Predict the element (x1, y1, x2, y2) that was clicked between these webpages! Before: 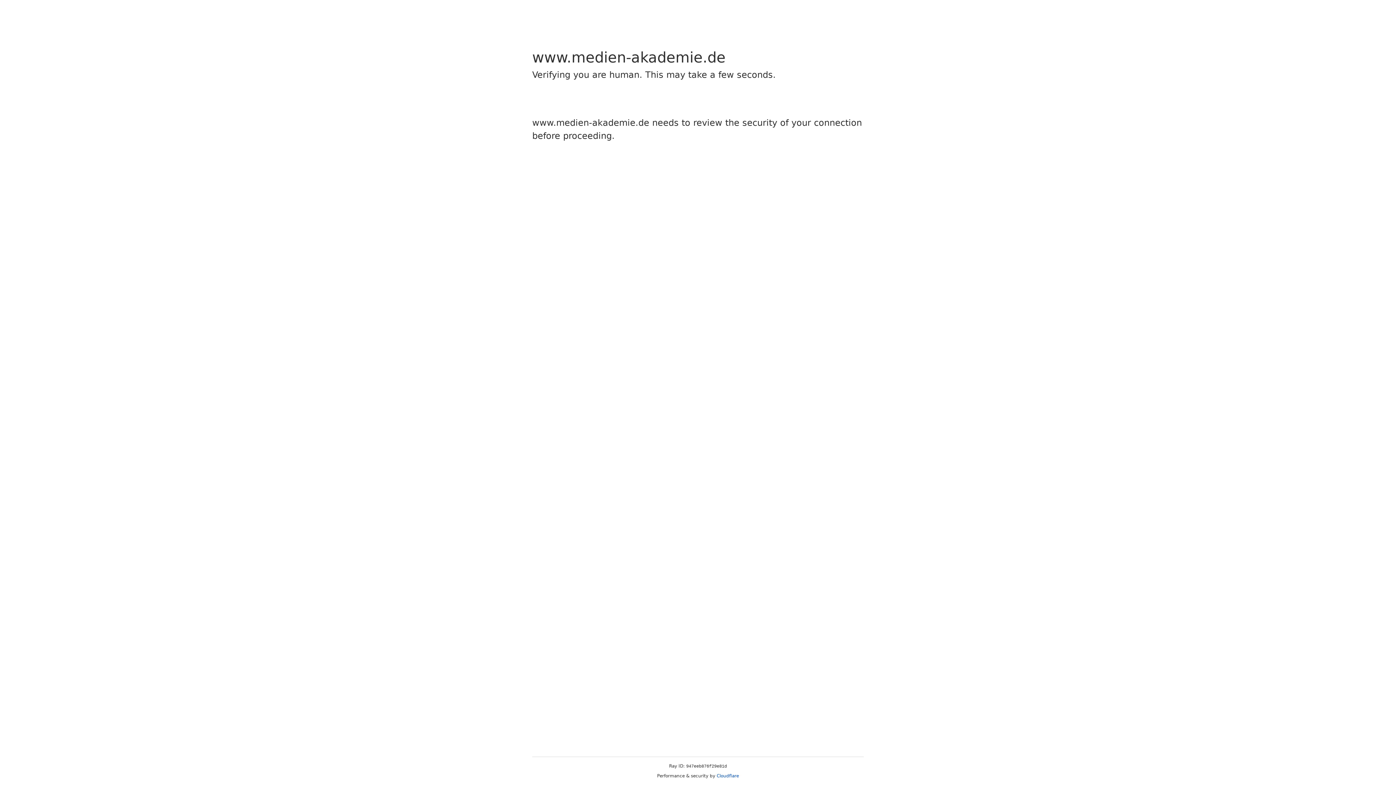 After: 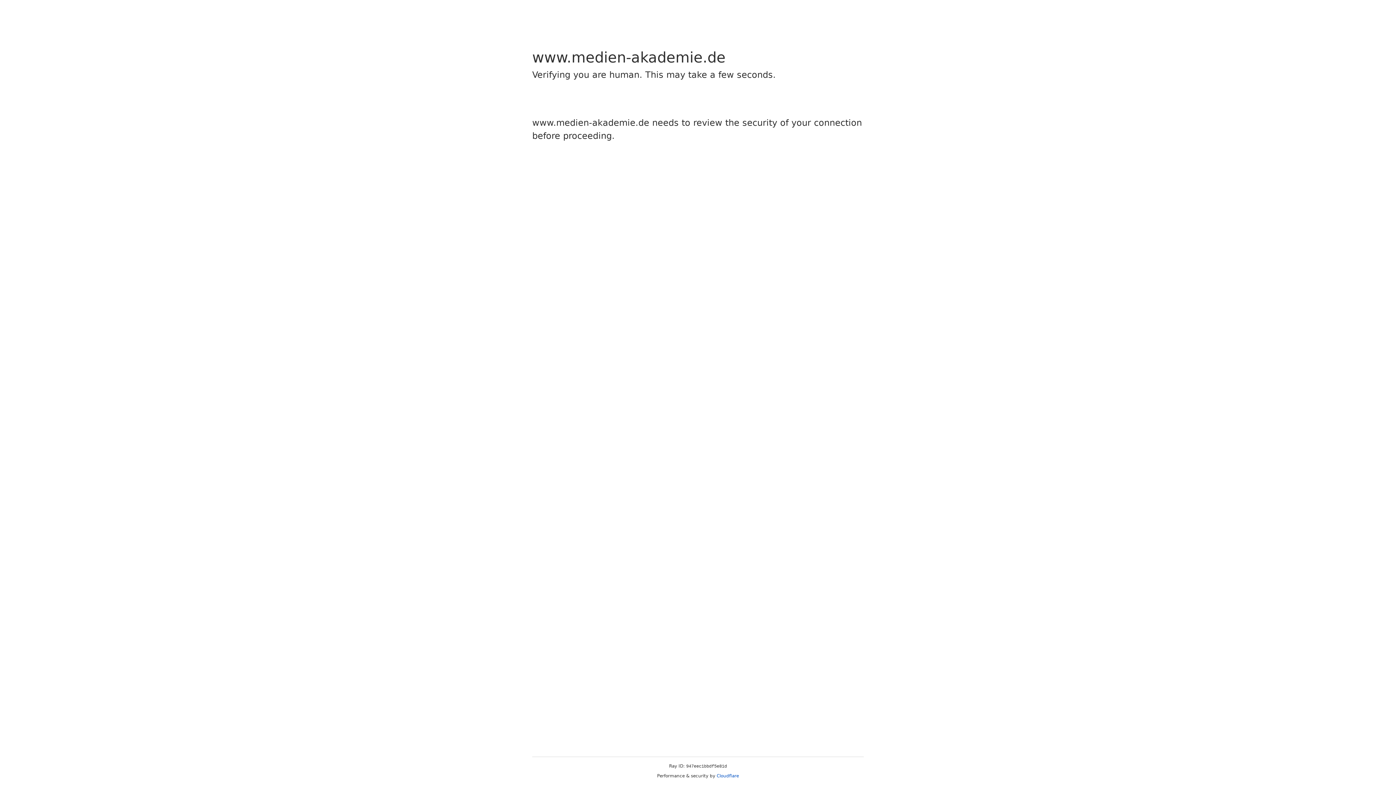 Action: bbox: (716, 773, 739, 778) label: Cloudflare